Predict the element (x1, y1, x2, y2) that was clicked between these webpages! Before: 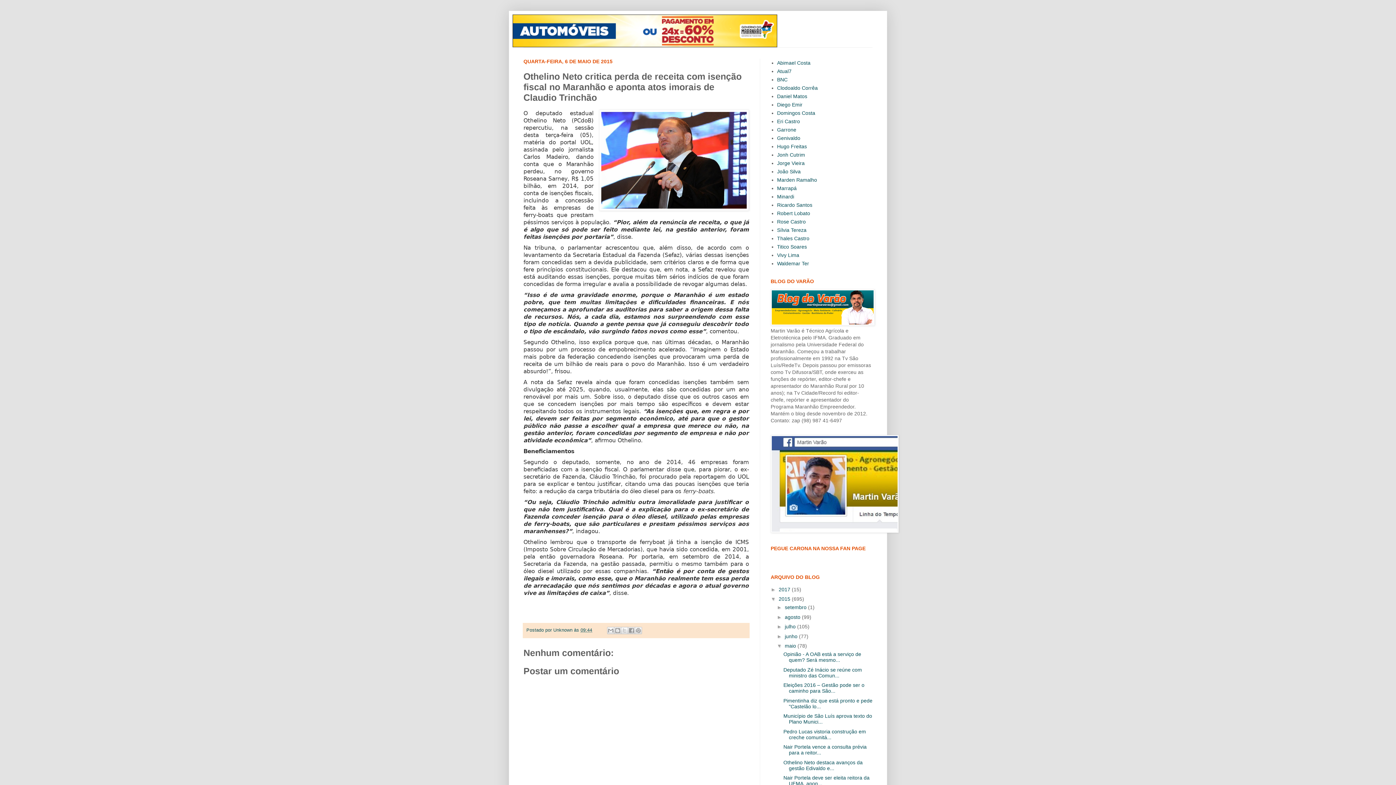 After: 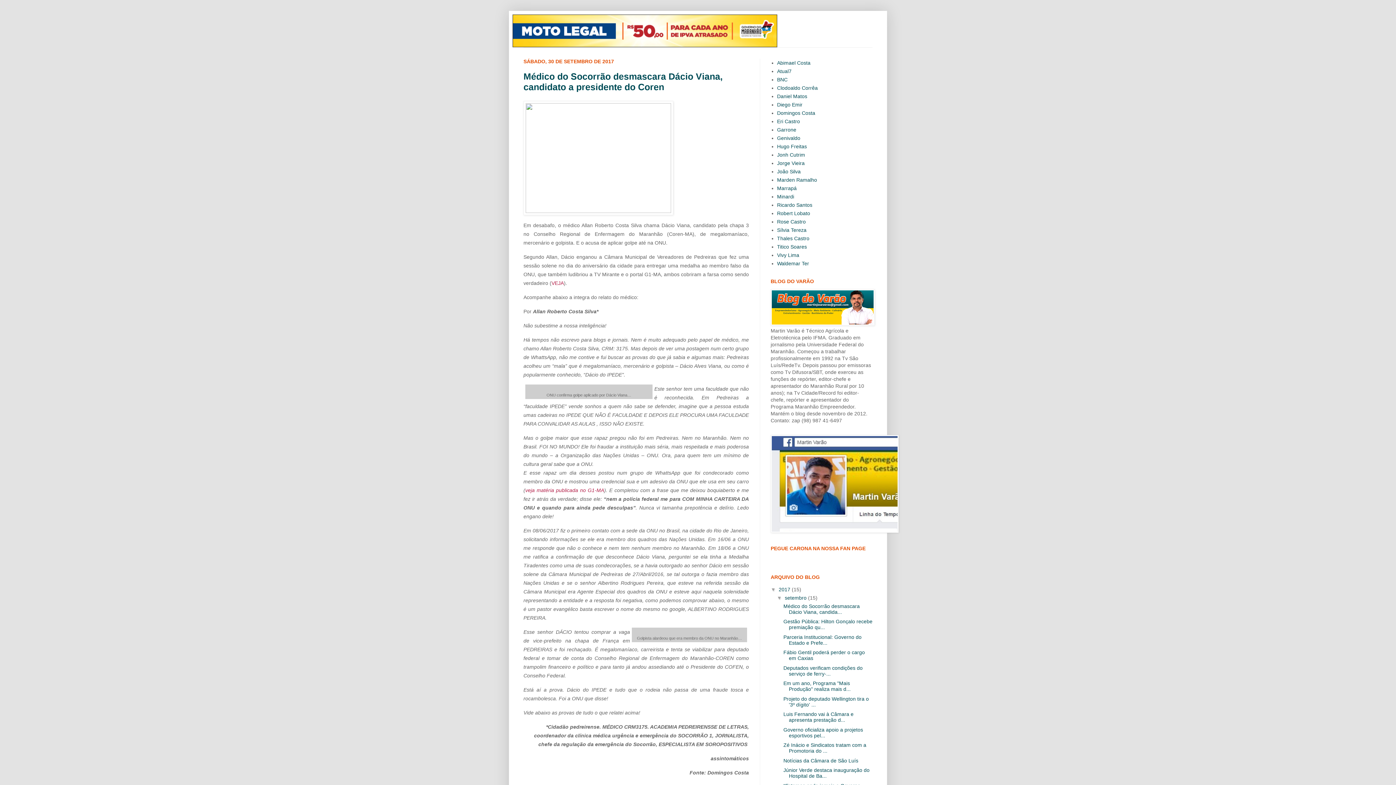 Action: bbox: (512, 14, 883, 47)